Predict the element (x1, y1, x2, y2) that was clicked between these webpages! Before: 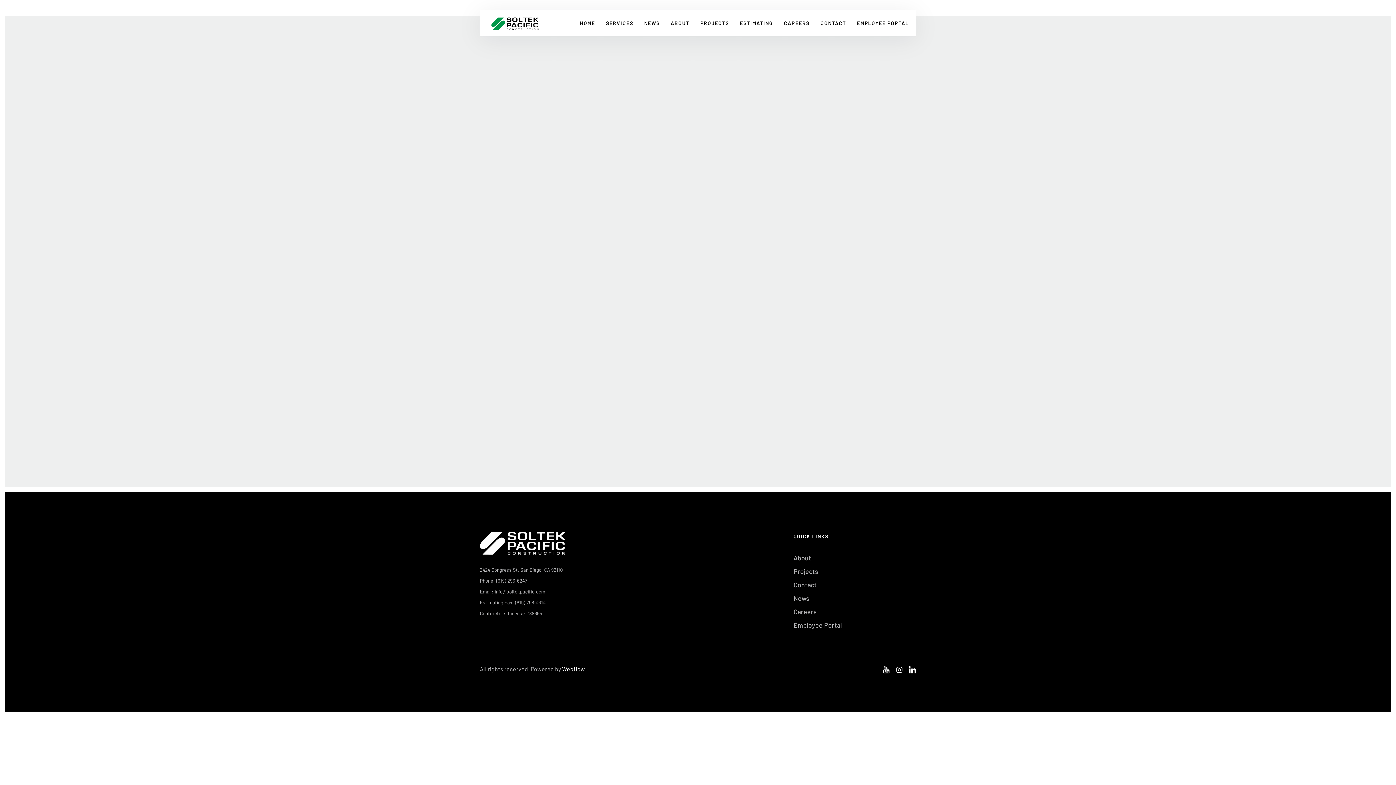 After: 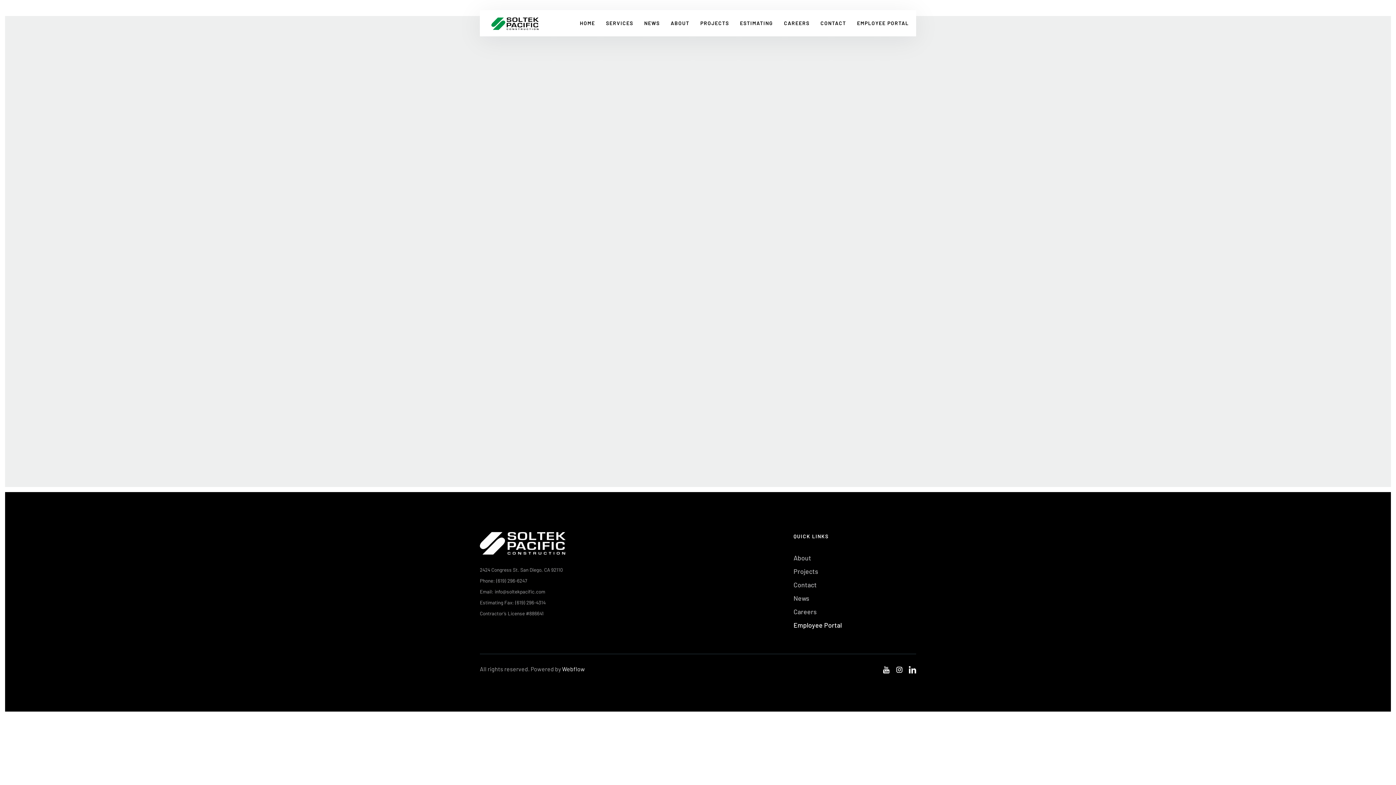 Action: label: Employee Portal bbox: (793, 618, 842, 632)